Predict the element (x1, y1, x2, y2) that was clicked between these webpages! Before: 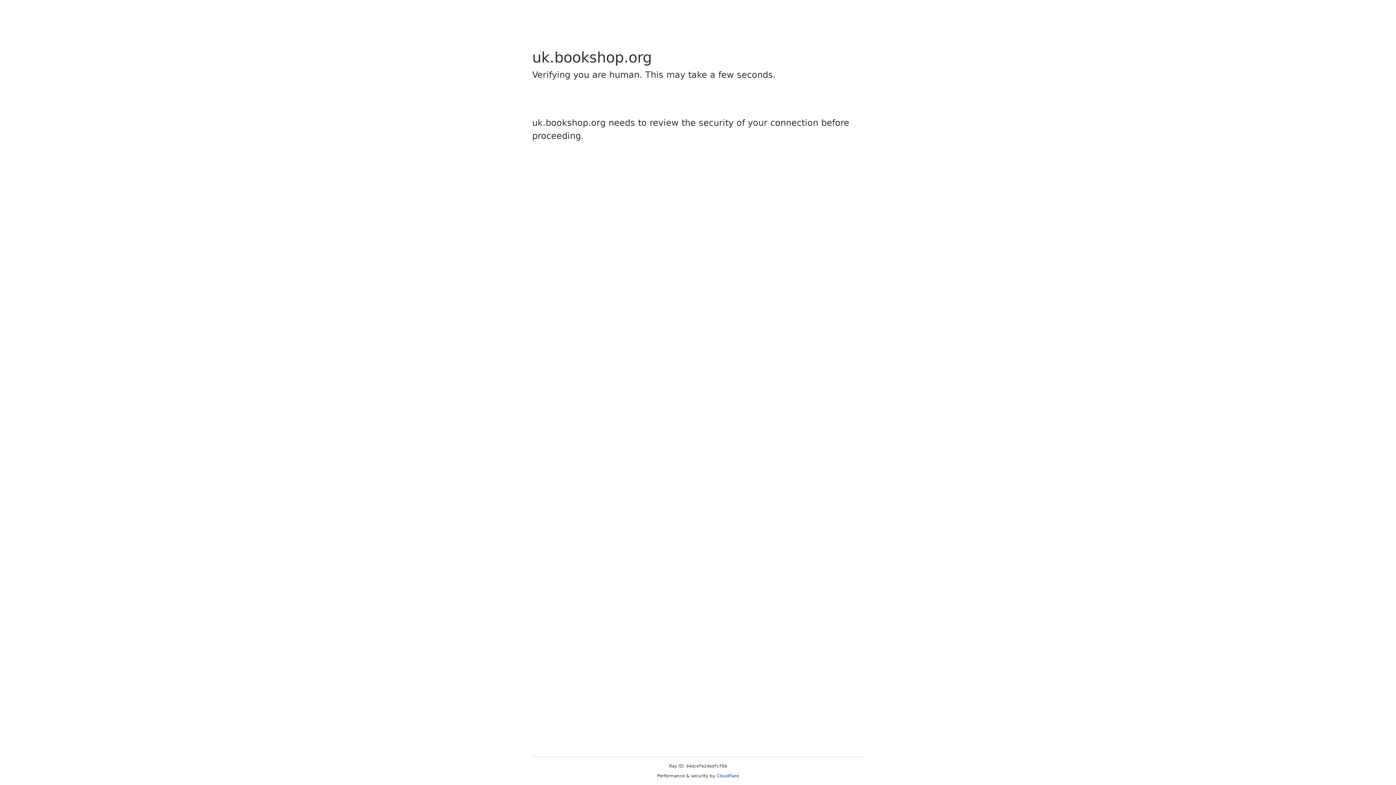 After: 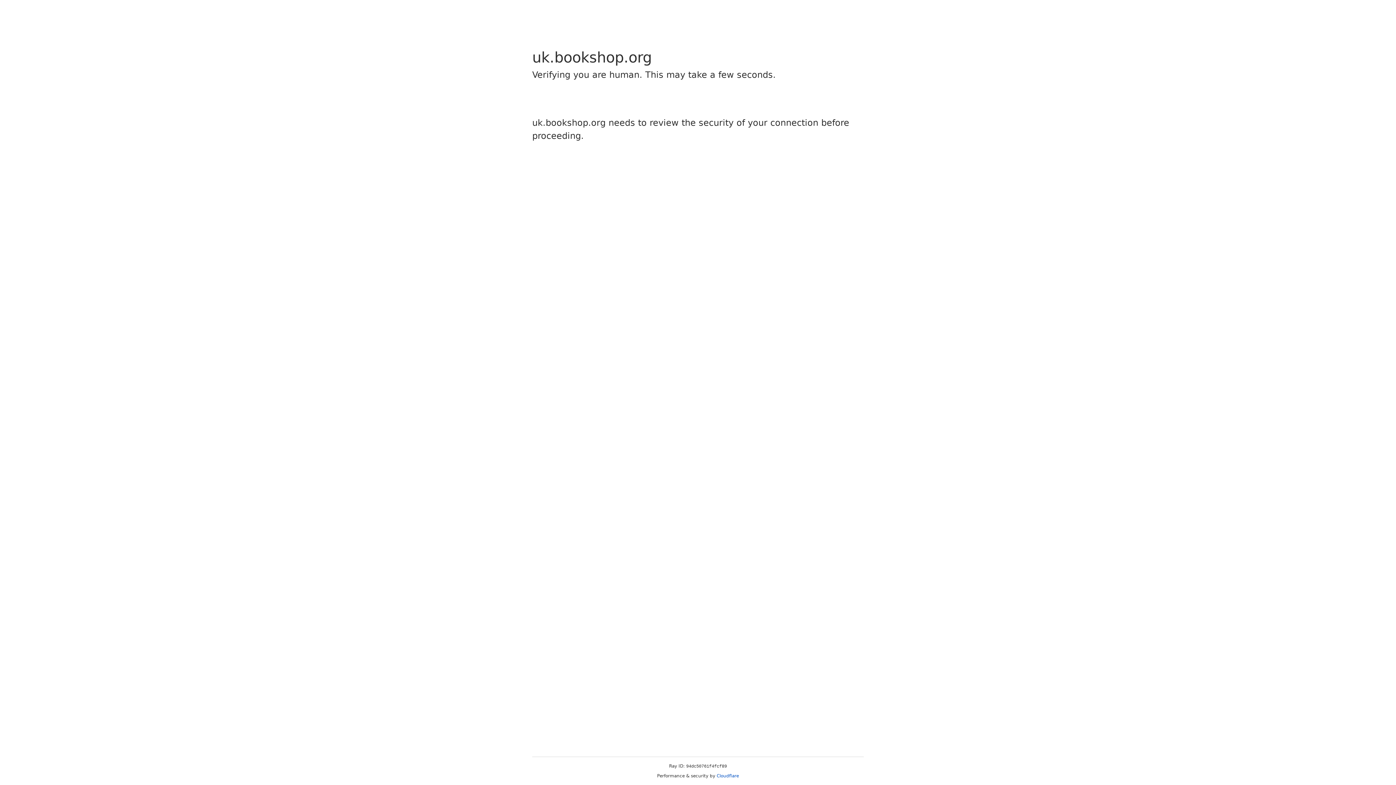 Action: bbox: (716, 773, 739, 778) label: Cloudflare